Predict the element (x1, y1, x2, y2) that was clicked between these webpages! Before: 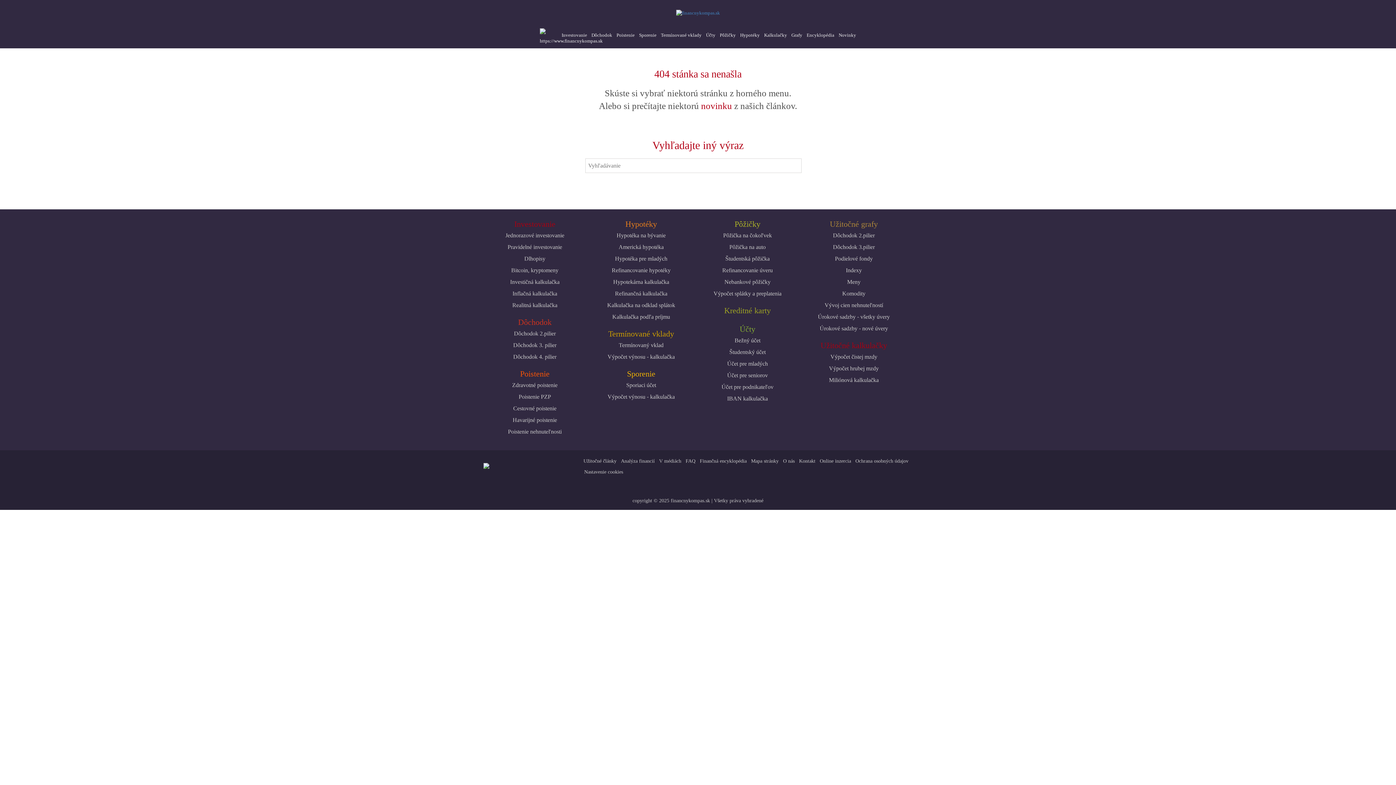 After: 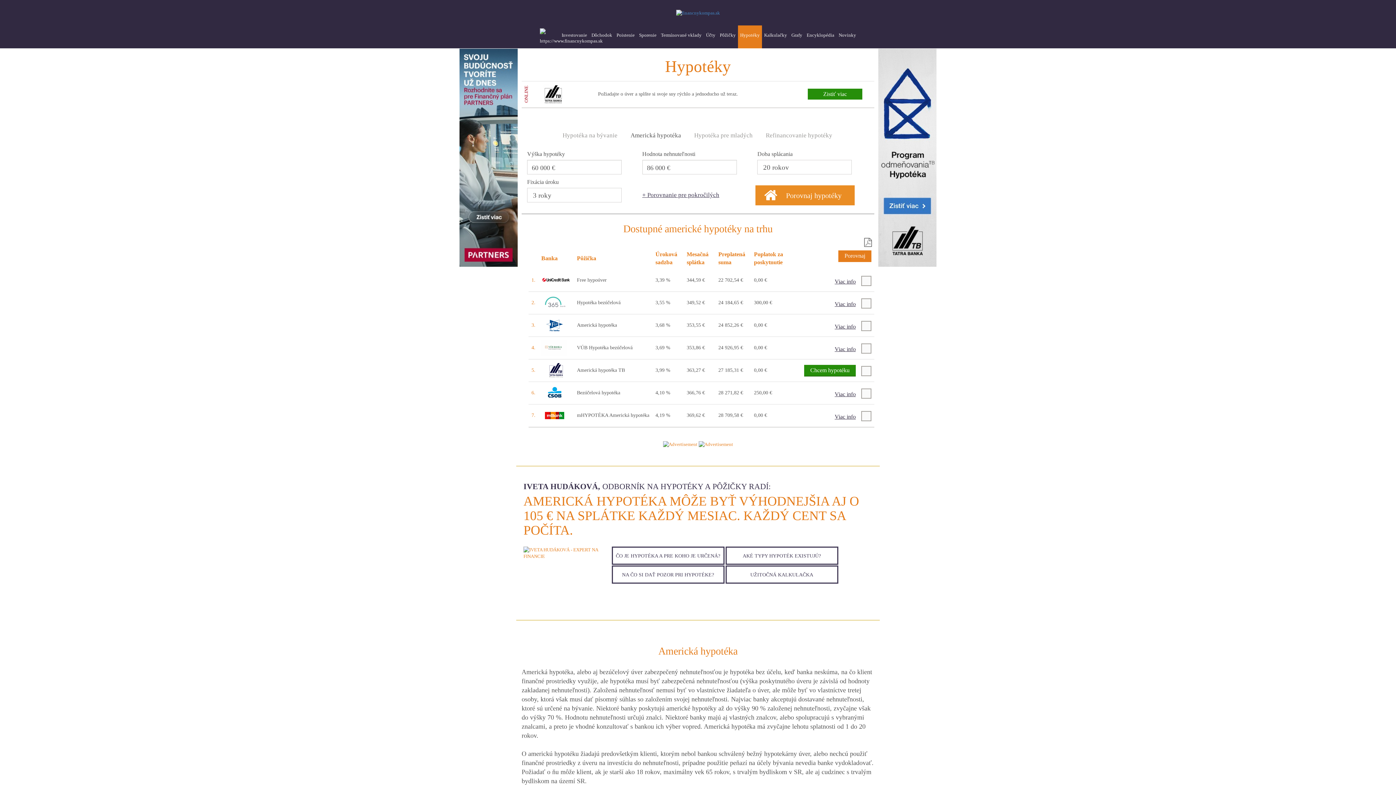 Action: label: Americká hypotéka bbox: (618, 244, 663, 250)